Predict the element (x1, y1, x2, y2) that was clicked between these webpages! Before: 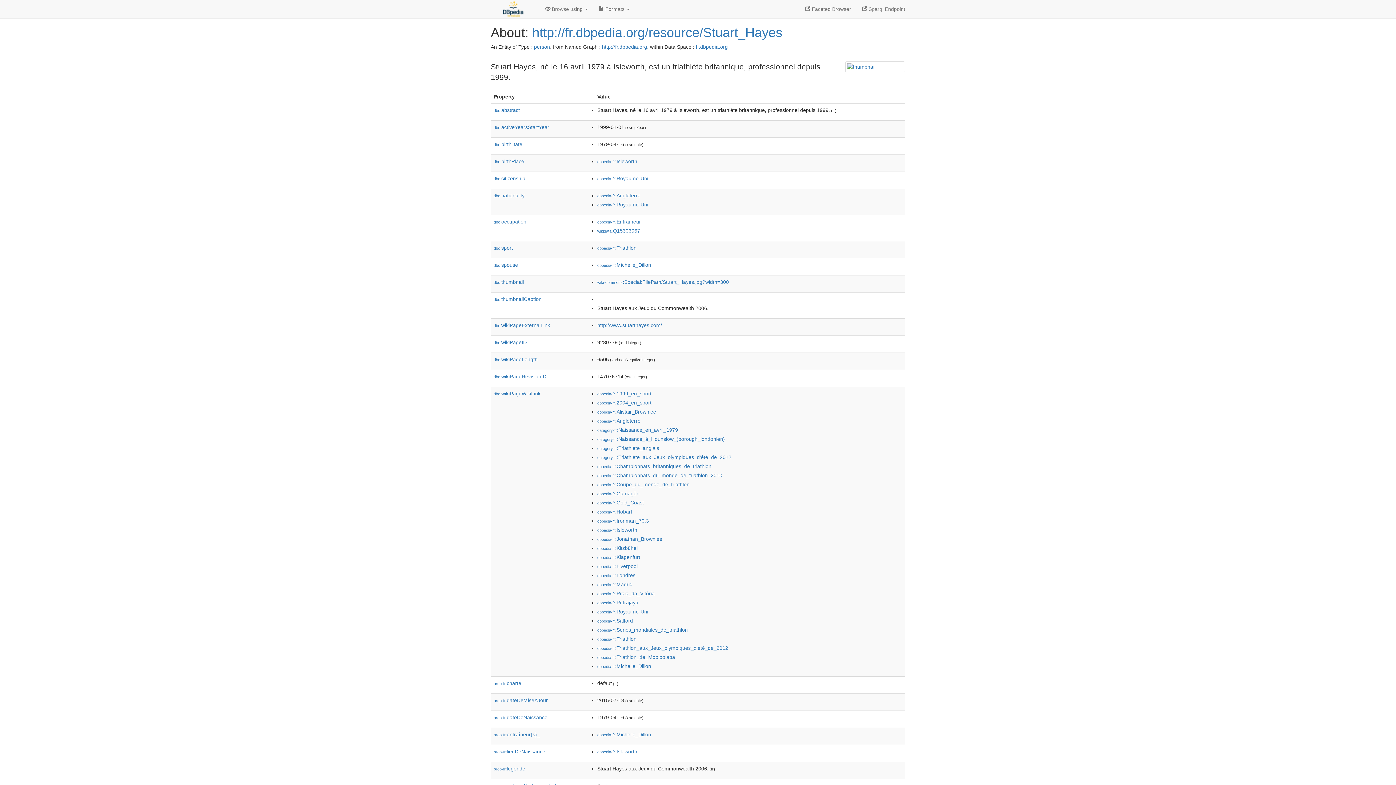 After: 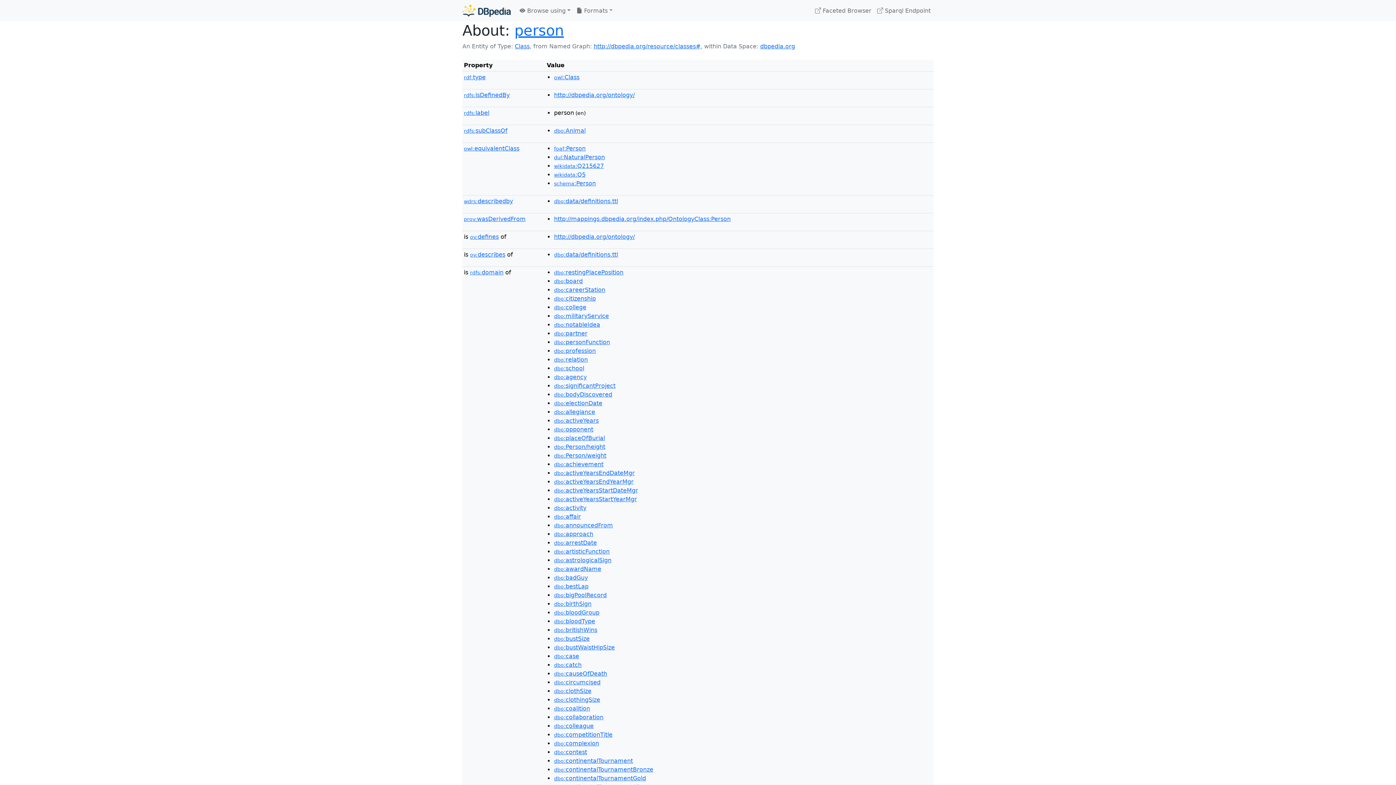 Action: bbox: (534, 44, 550, 49) label: person